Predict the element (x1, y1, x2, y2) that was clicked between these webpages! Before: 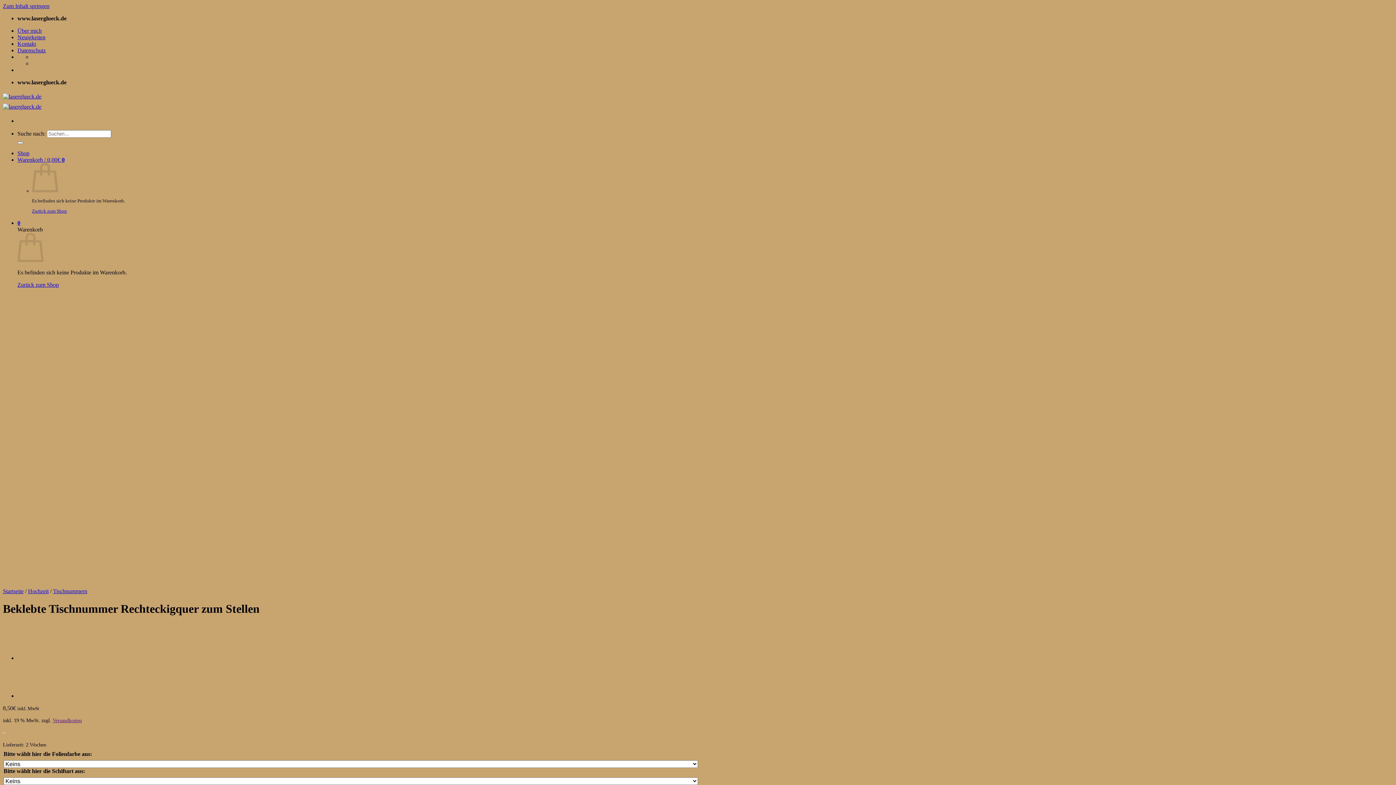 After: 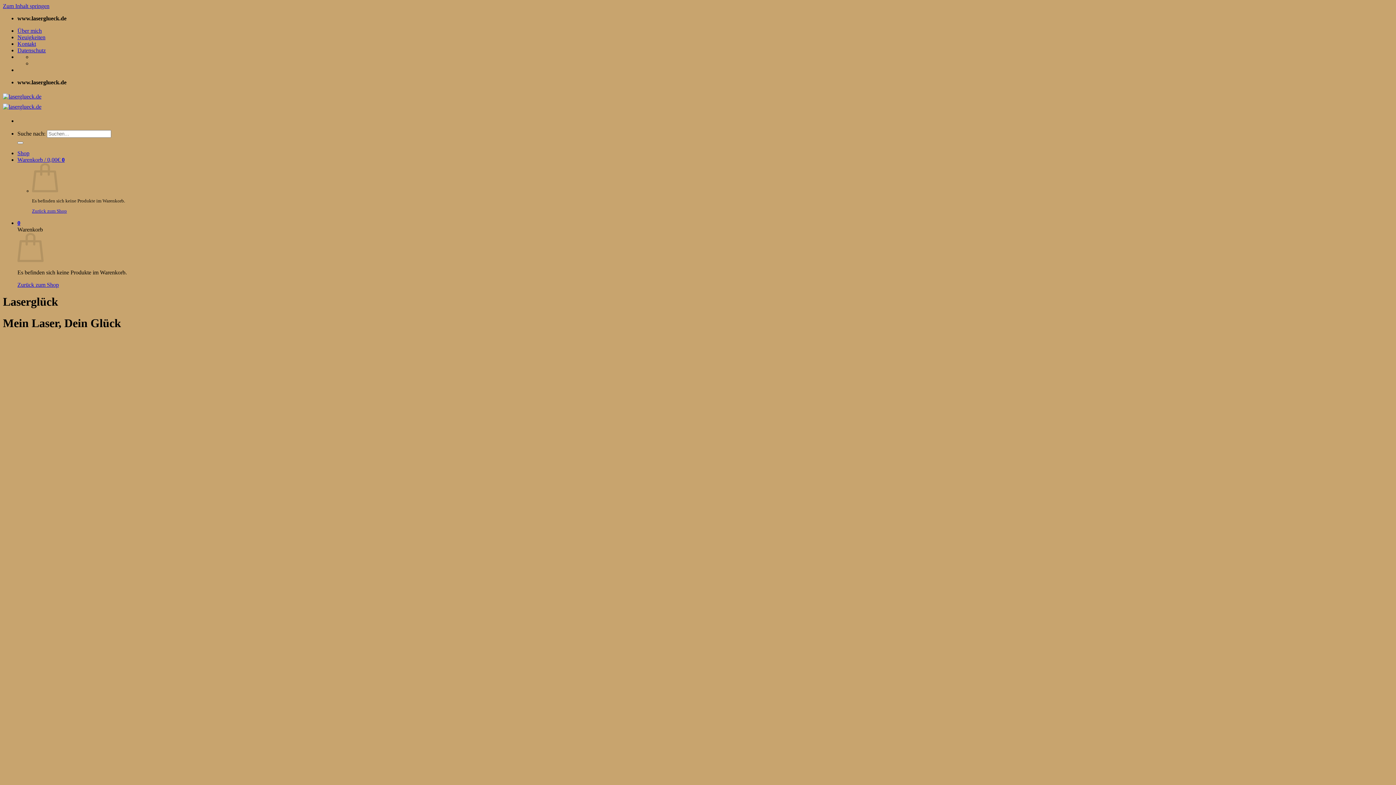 Action: bbox: (17, 27, 41, 33) label: Über mich